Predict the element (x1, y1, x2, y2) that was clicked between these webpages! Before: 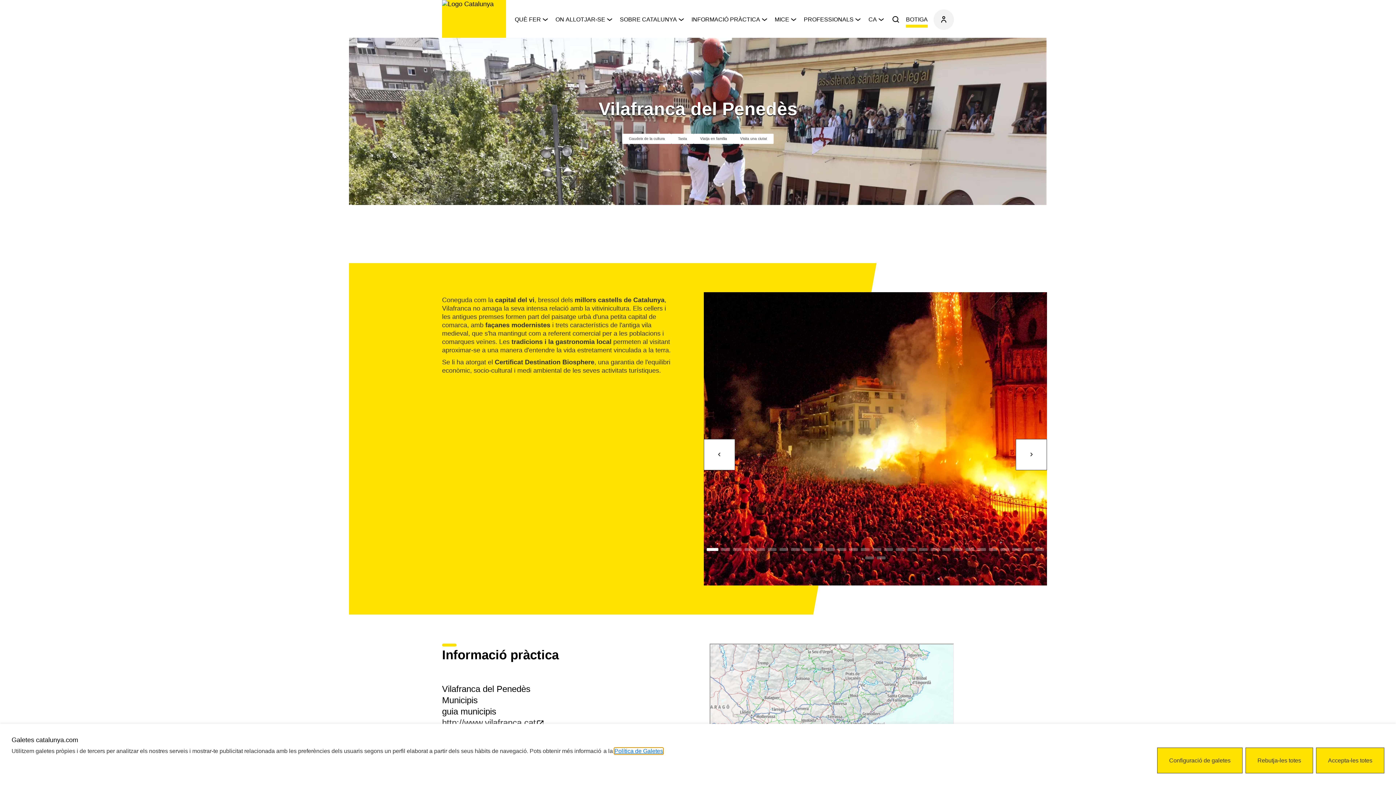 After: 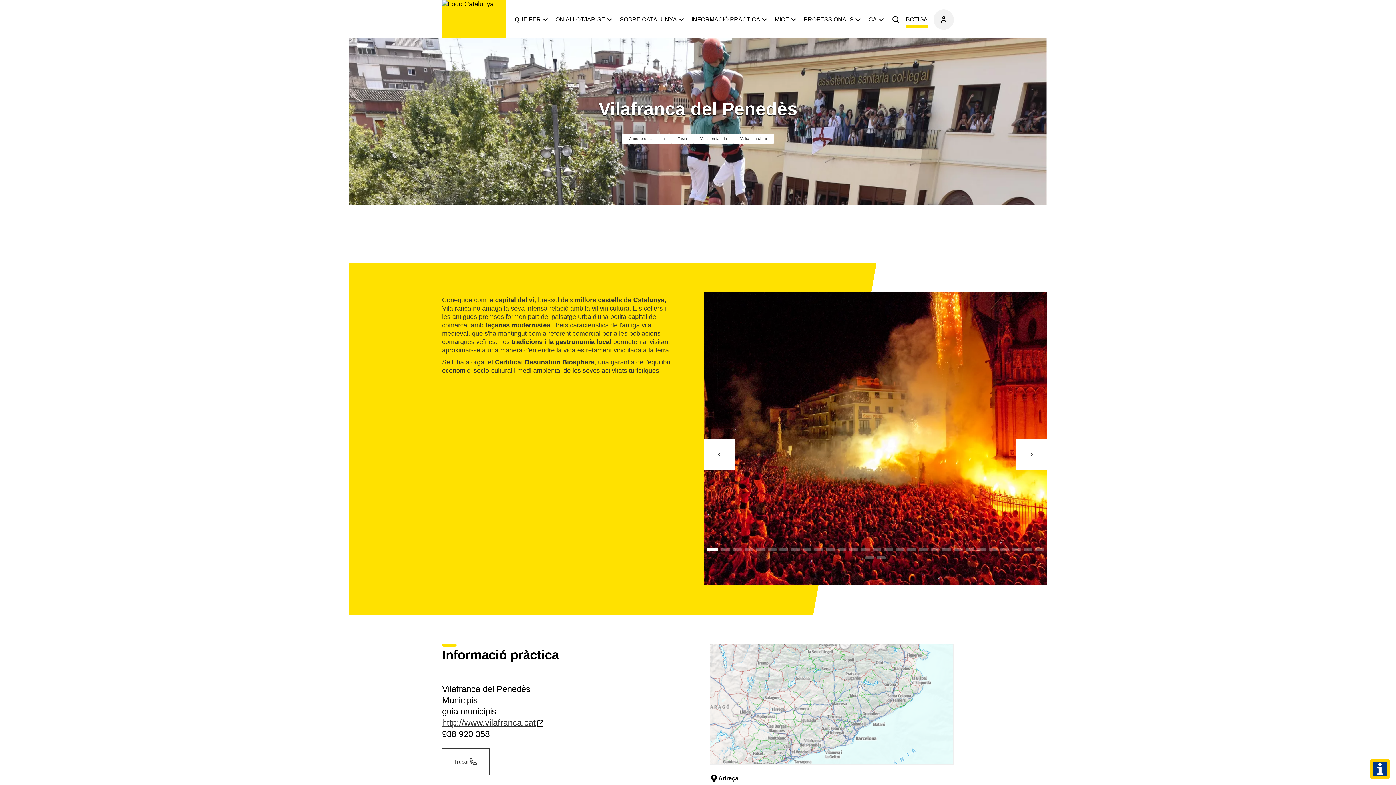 Action: bbox: (1245, 748, 1313, 773) label: Rebutja totes les cookies